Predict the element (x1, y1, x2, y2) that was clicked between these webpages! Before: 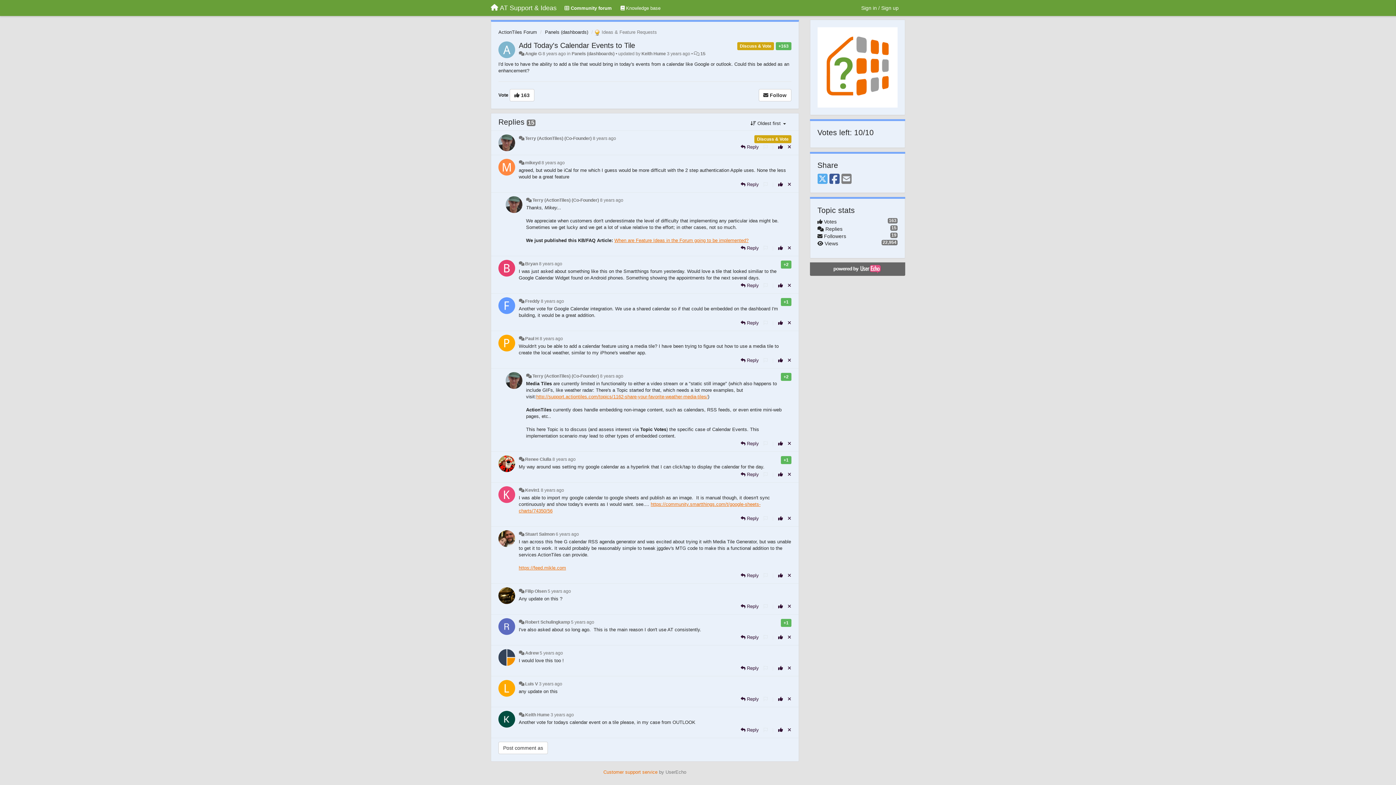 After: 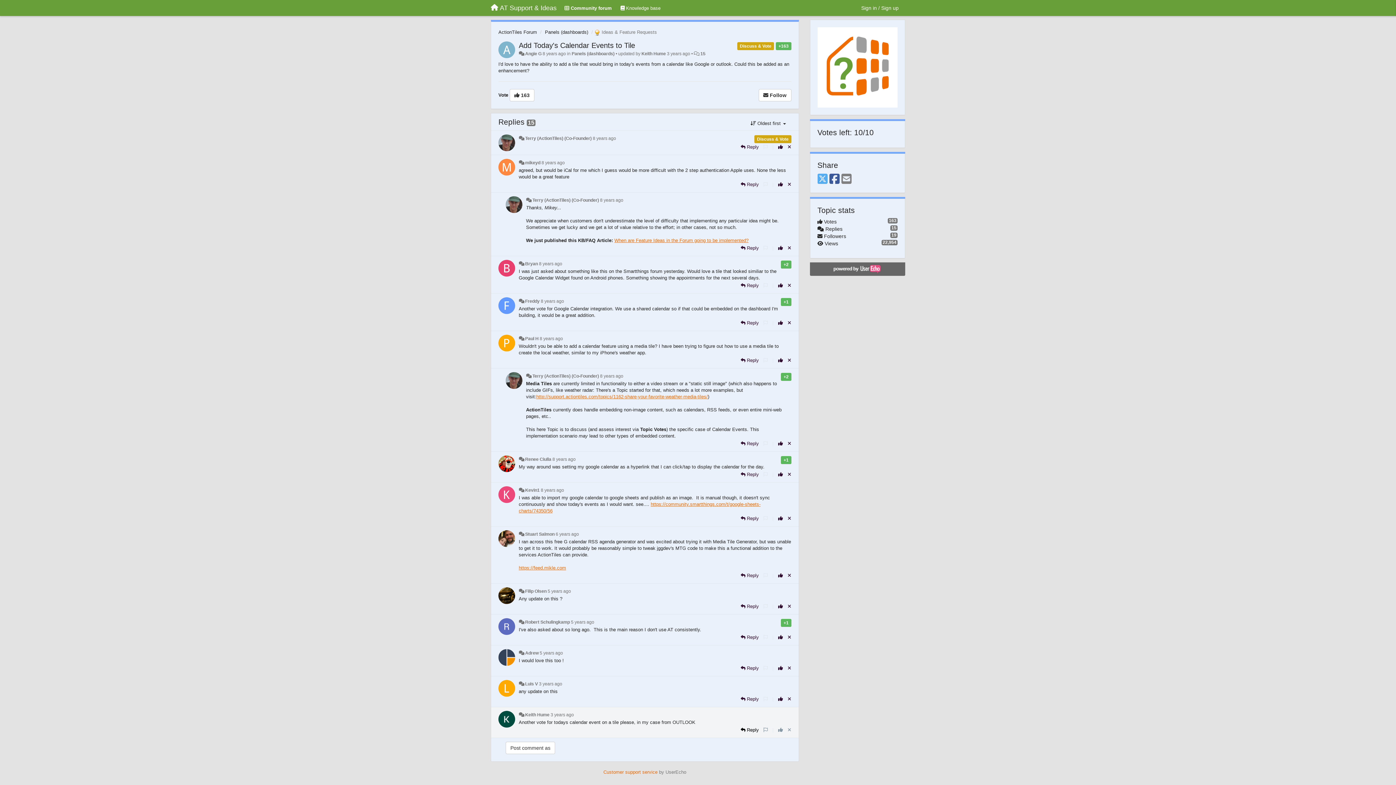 Action: label: Reply bbox: (740, 727, 759, 733)